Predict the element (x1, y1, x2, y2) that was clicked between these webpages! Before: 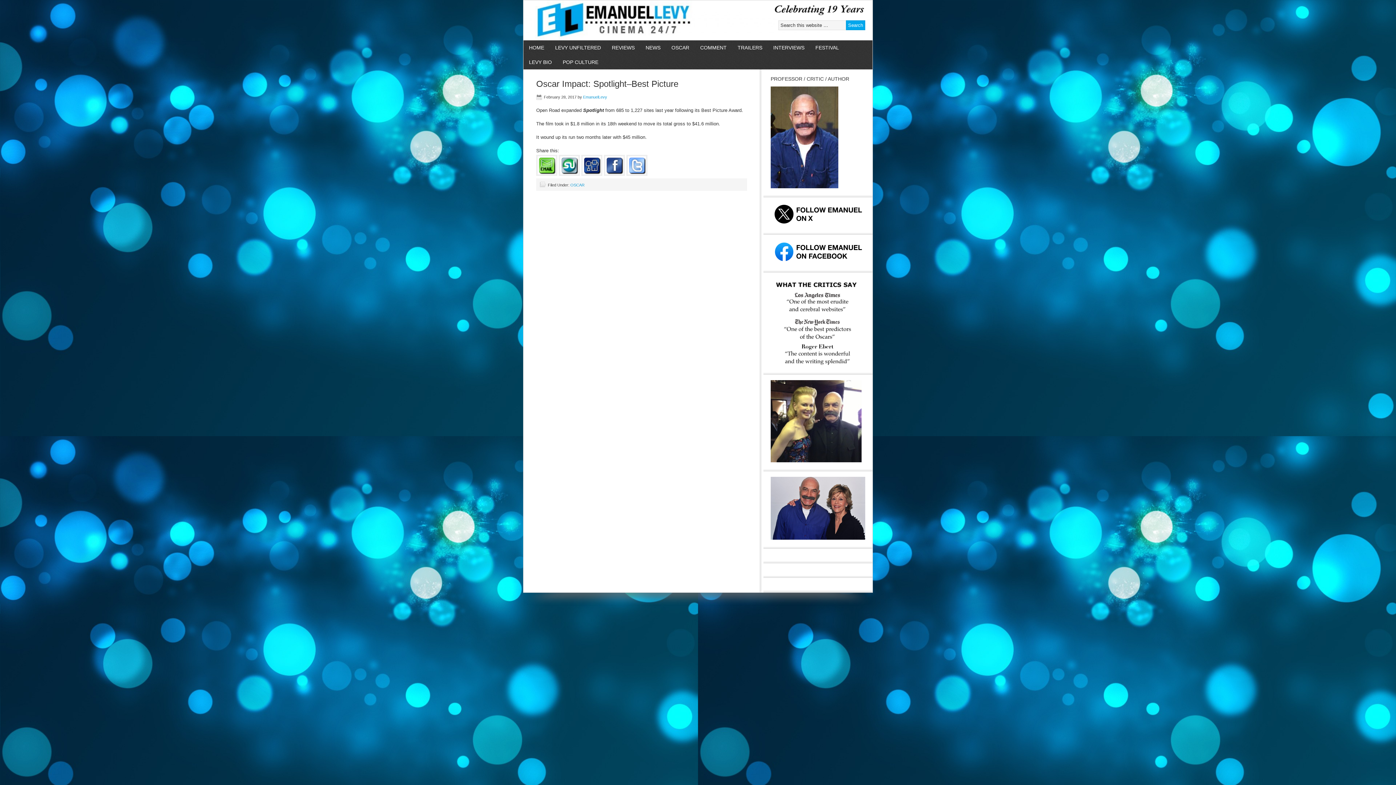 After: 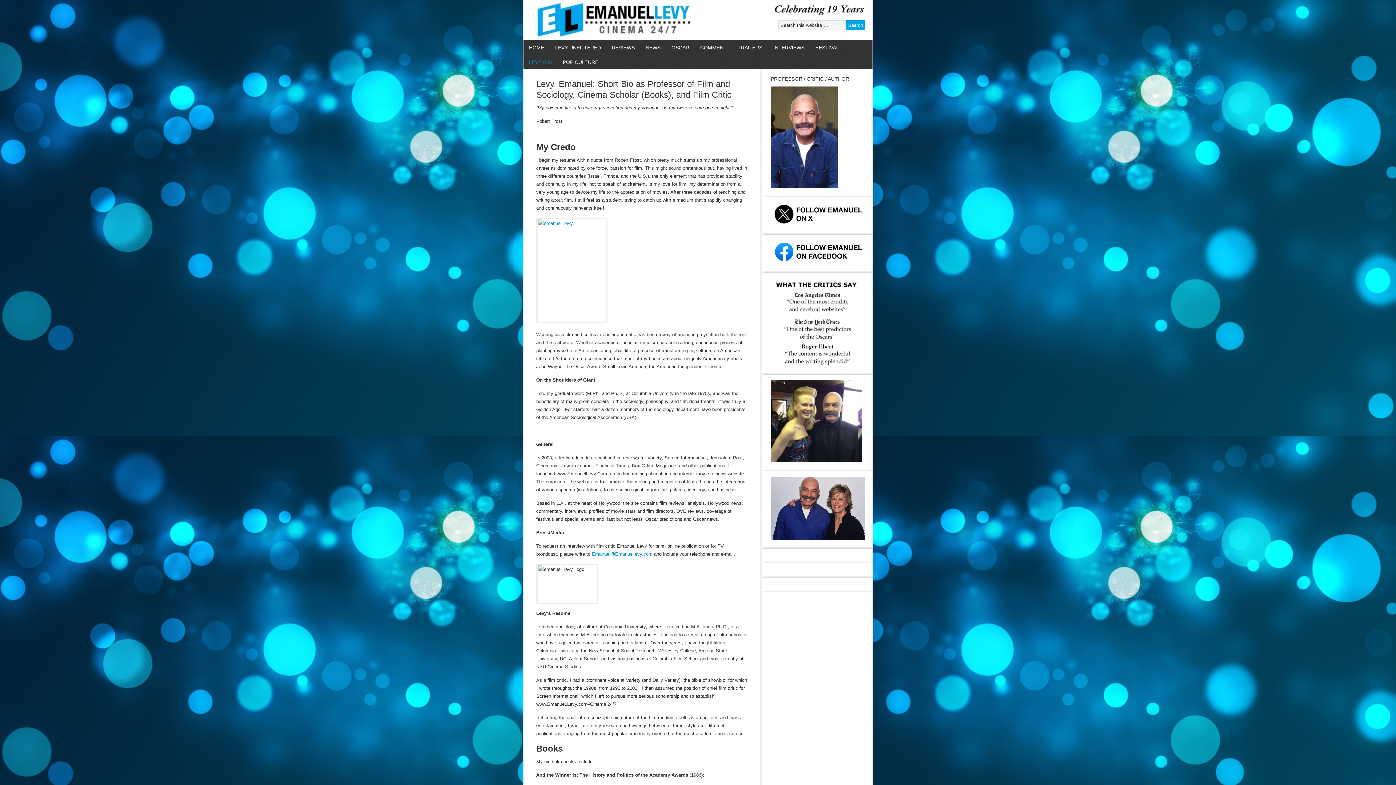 Action: bbox: (523, 54, 557, 69) label: LEVY BIO